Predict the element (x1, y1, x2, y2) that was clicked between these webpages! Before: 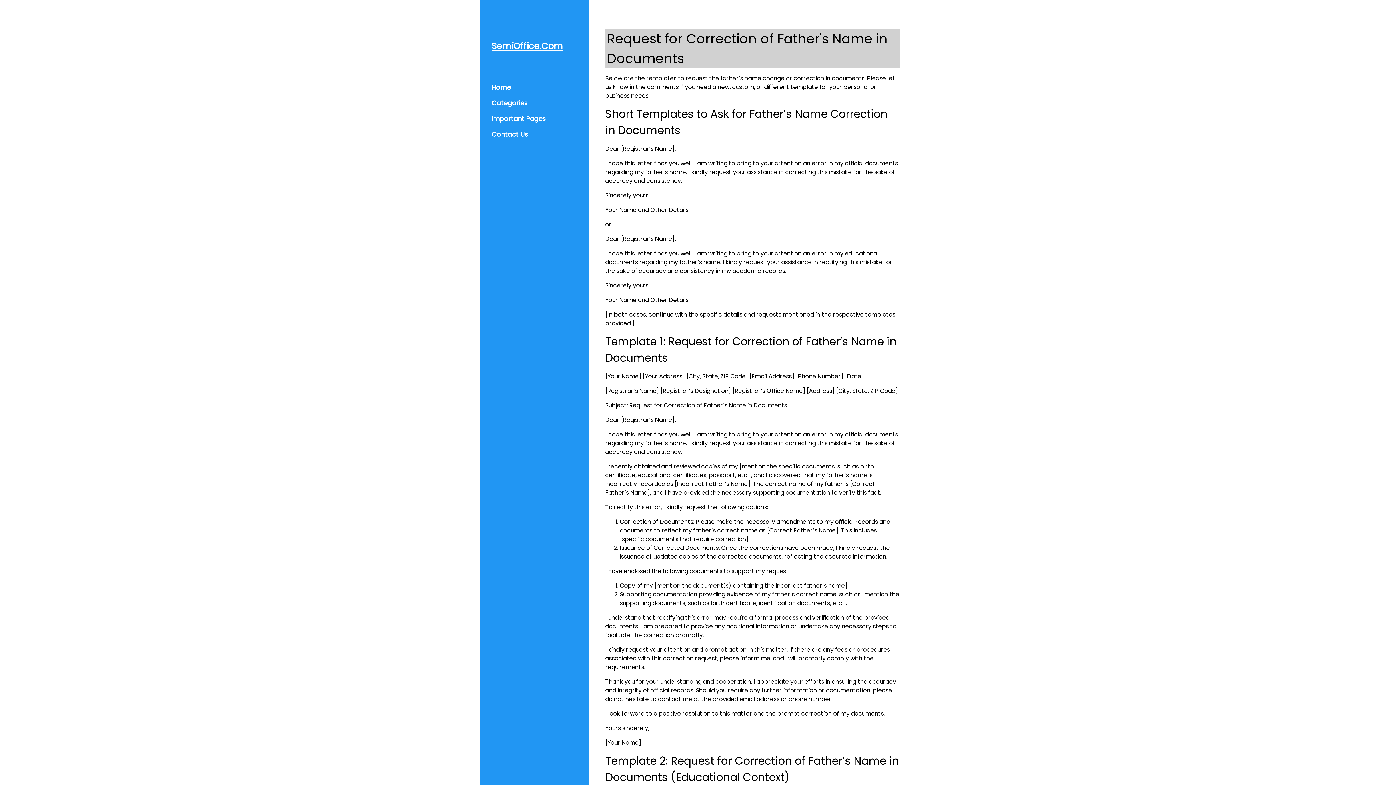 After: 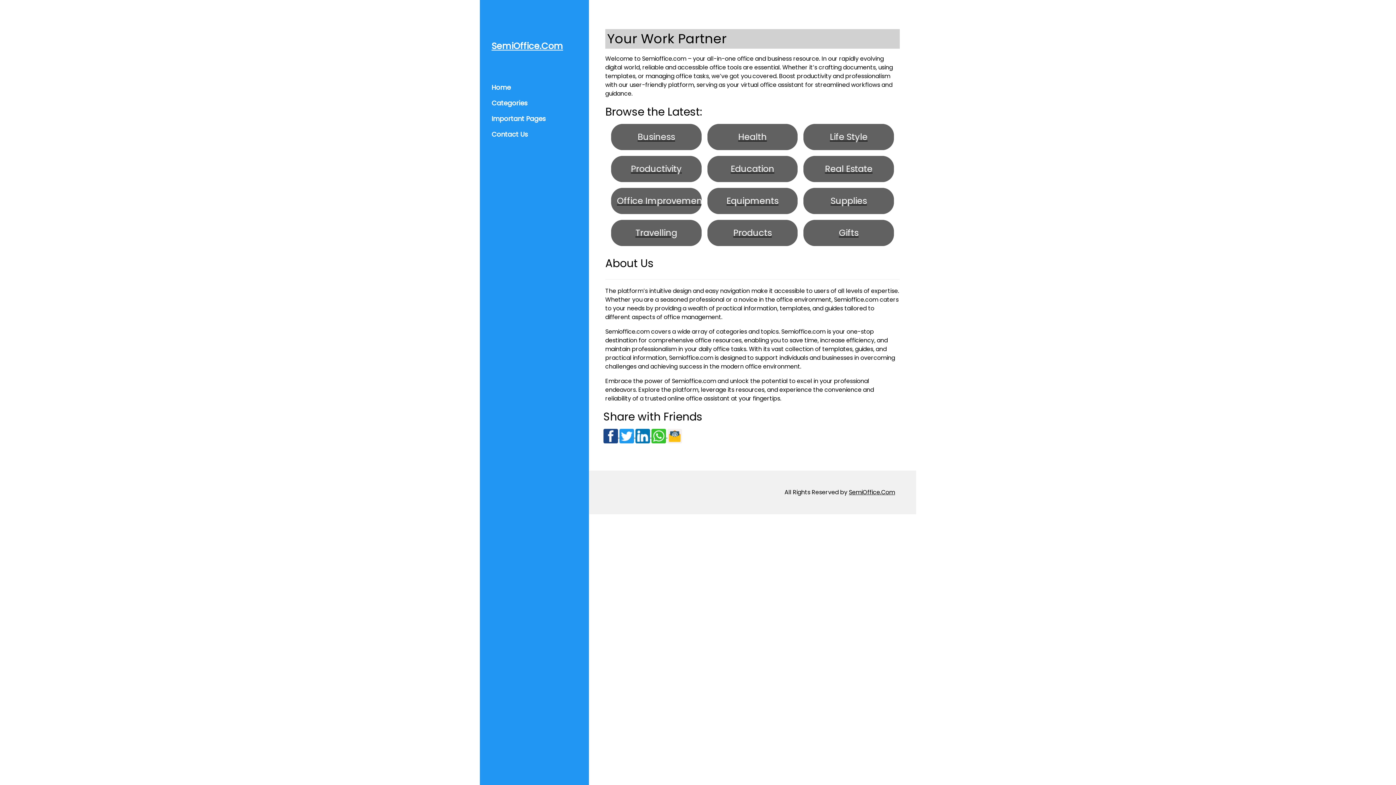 Action: label: Home bbox: (485, 79, 583, 95)